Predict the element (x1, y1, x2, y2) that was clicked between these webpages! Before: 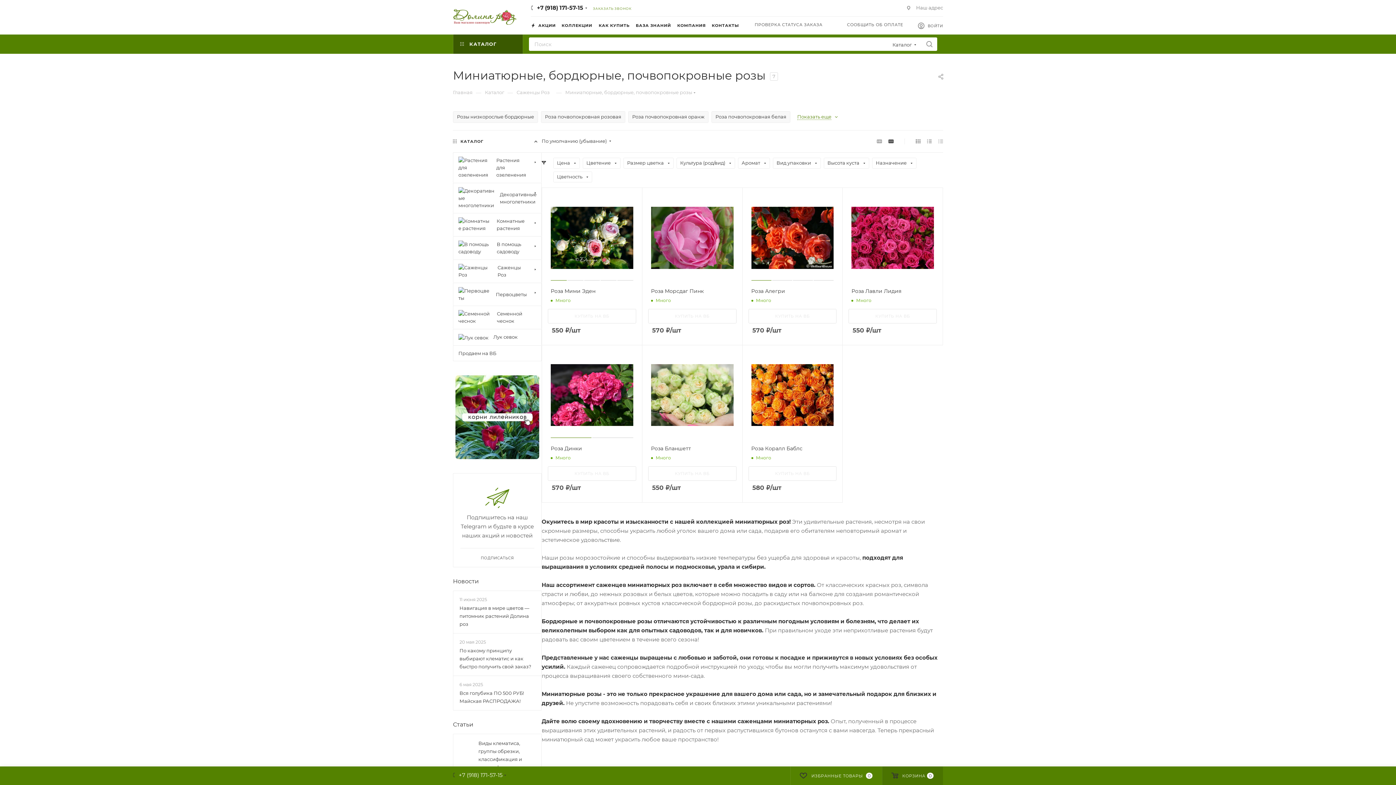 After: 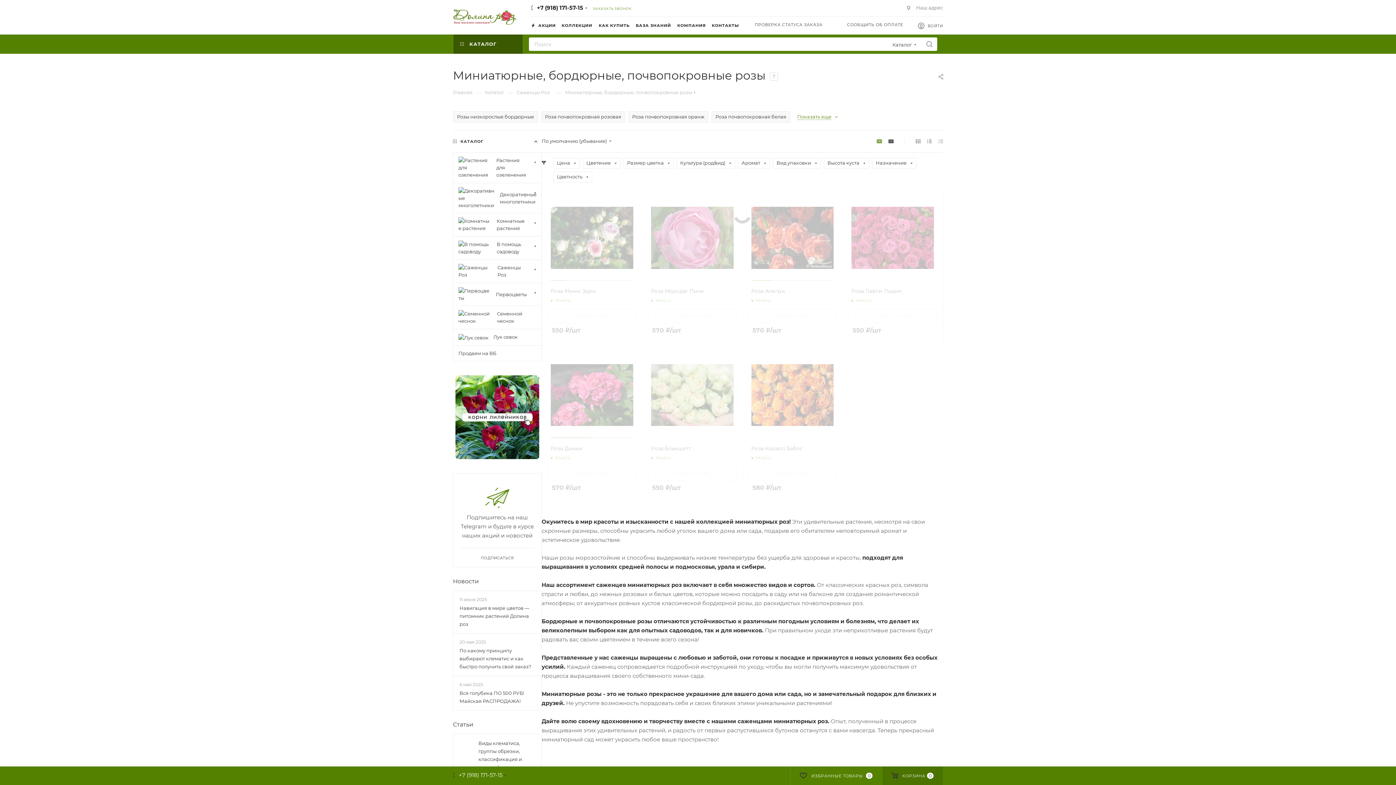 Action: bbox: (874, 135, 884, 147)